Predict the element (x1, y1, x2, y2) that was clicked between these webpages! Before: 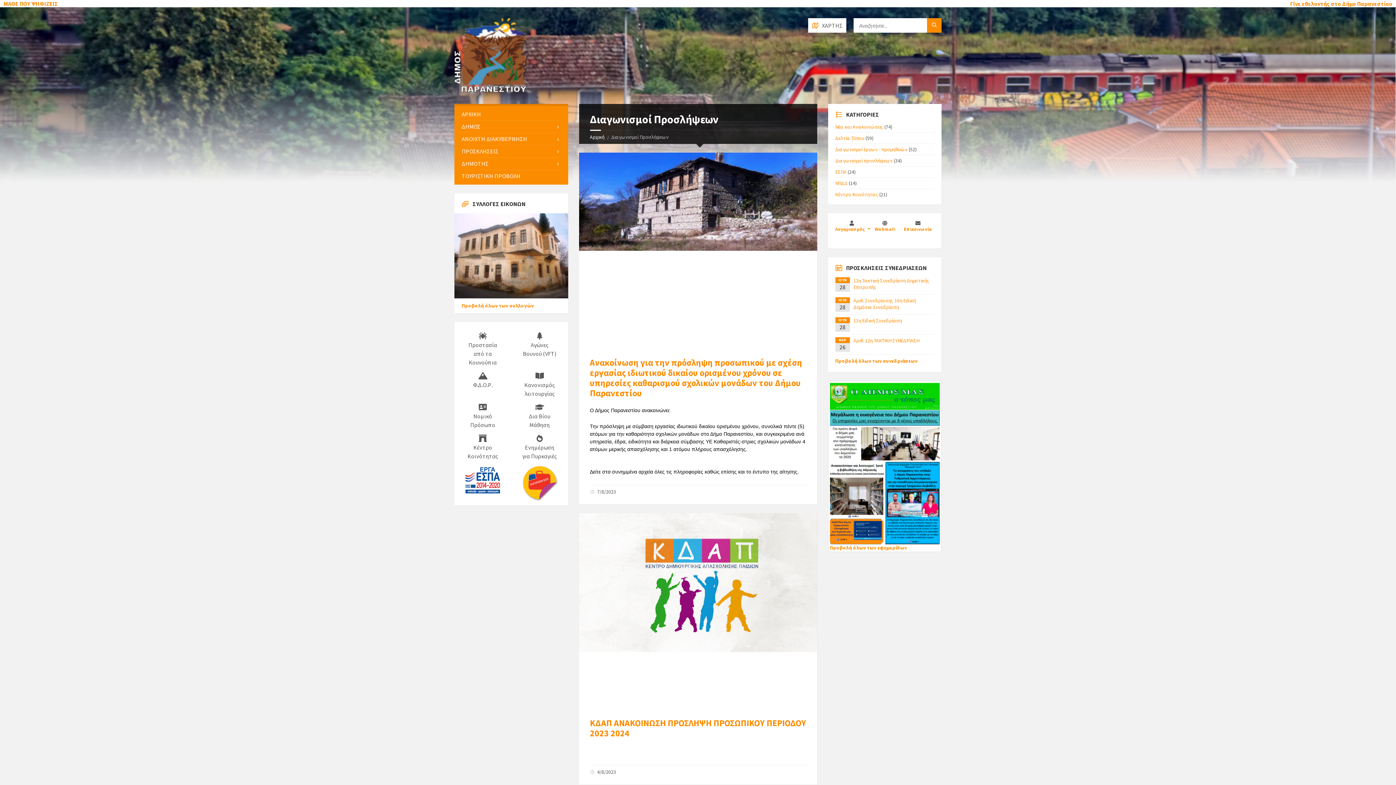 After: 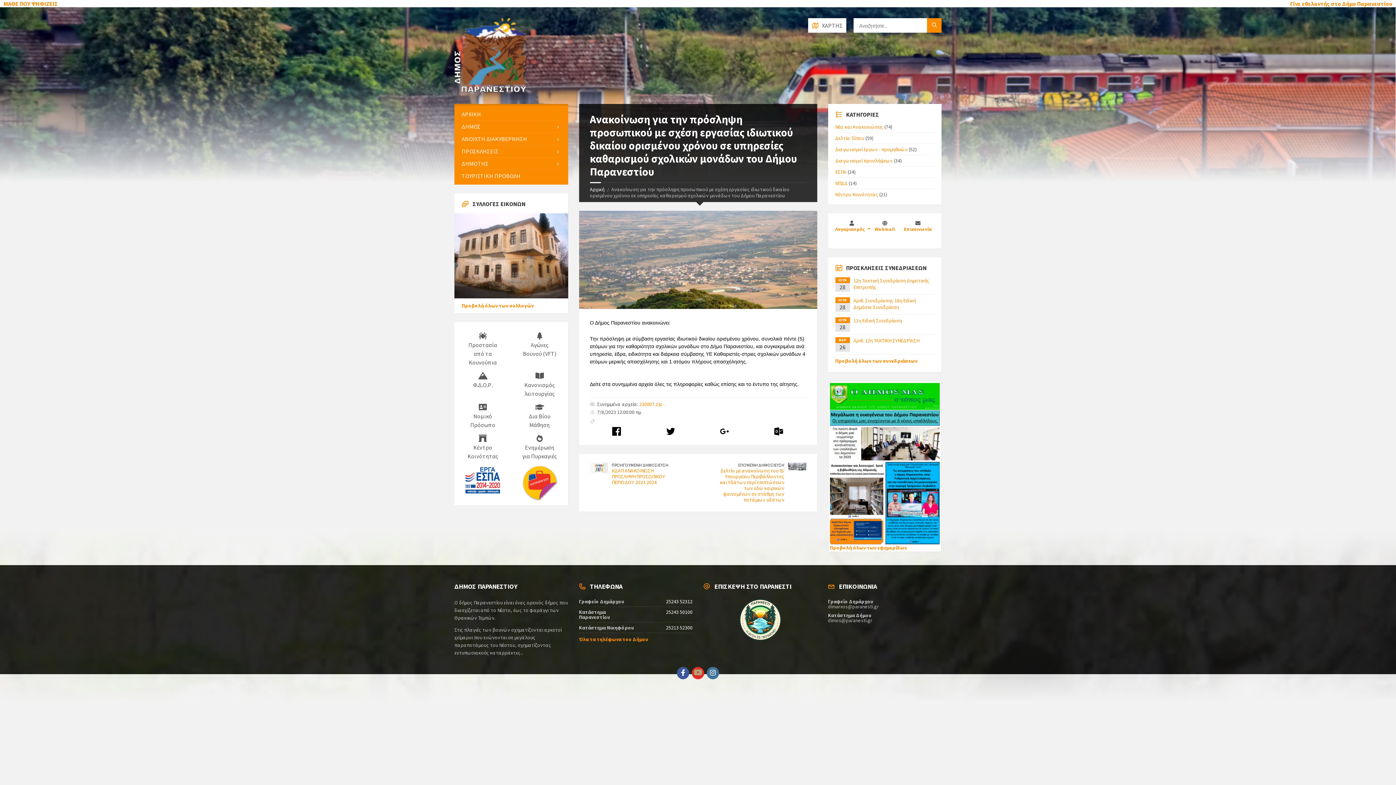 Action: label: Ανακοίνωση για την πρόσληψη προσωπικού με σχέση εργασίας ιδιωτικού δικαίου ορισμένου χρόνου σε υπηρεσίες καθαρισμού σχολικών μονάδων του Δήμου Παρανεστίου bbox: (590, 357, 802, 398)